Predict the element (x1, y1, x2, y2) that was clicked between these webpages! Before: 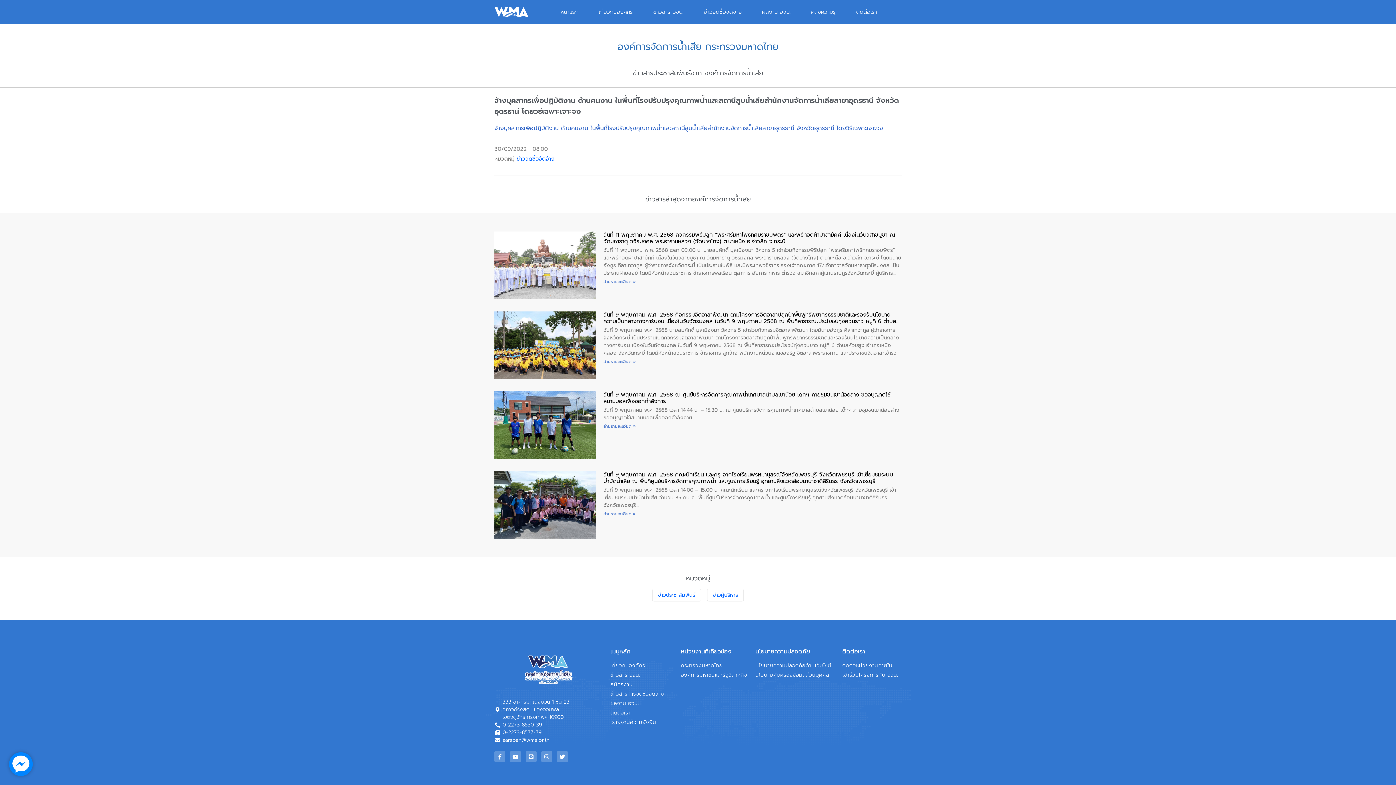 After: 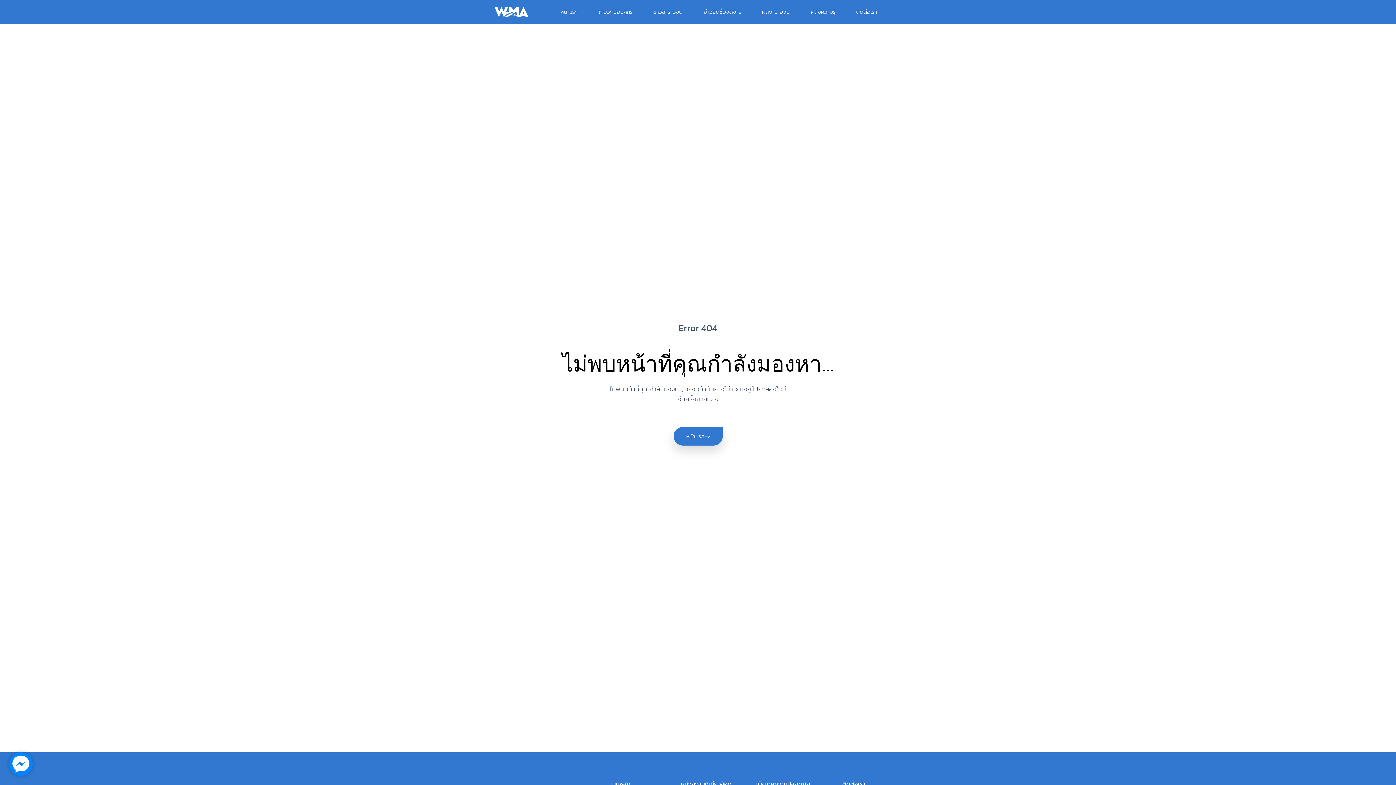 Action: label: ผลงาน อจน. bbox: (610, 699, 673, 707)